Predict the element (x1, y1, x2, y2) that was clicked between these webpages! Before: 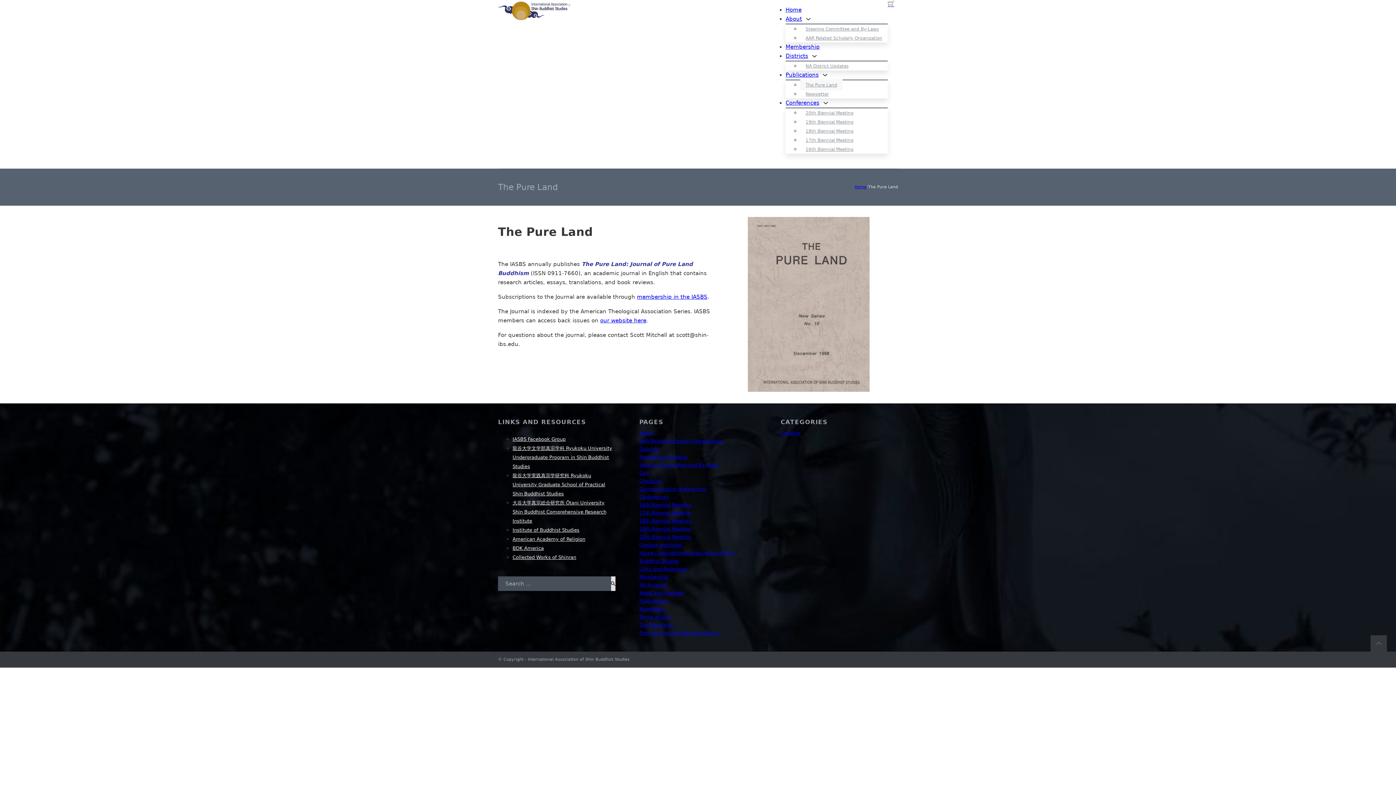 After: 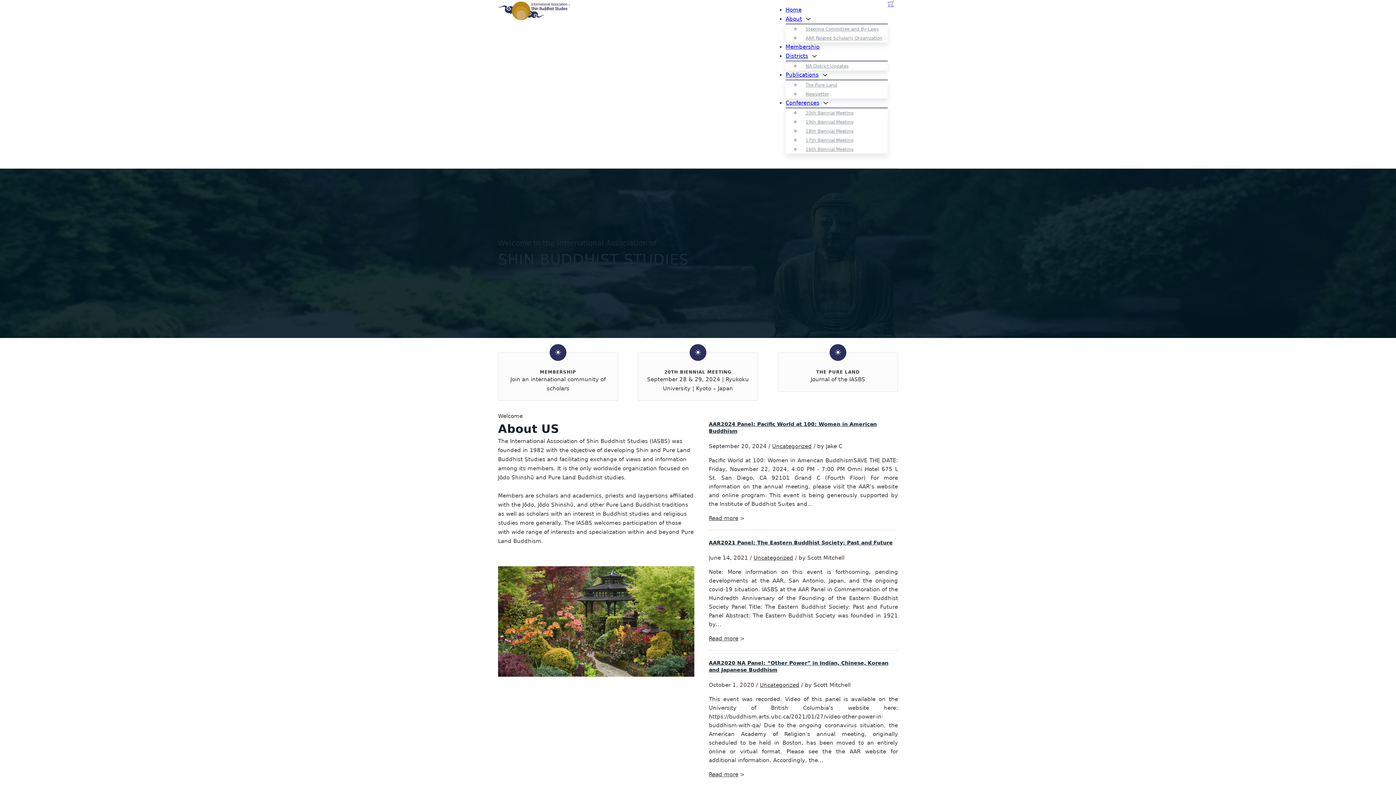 Action: bbox: (785, 6, 801, 13) label: Home